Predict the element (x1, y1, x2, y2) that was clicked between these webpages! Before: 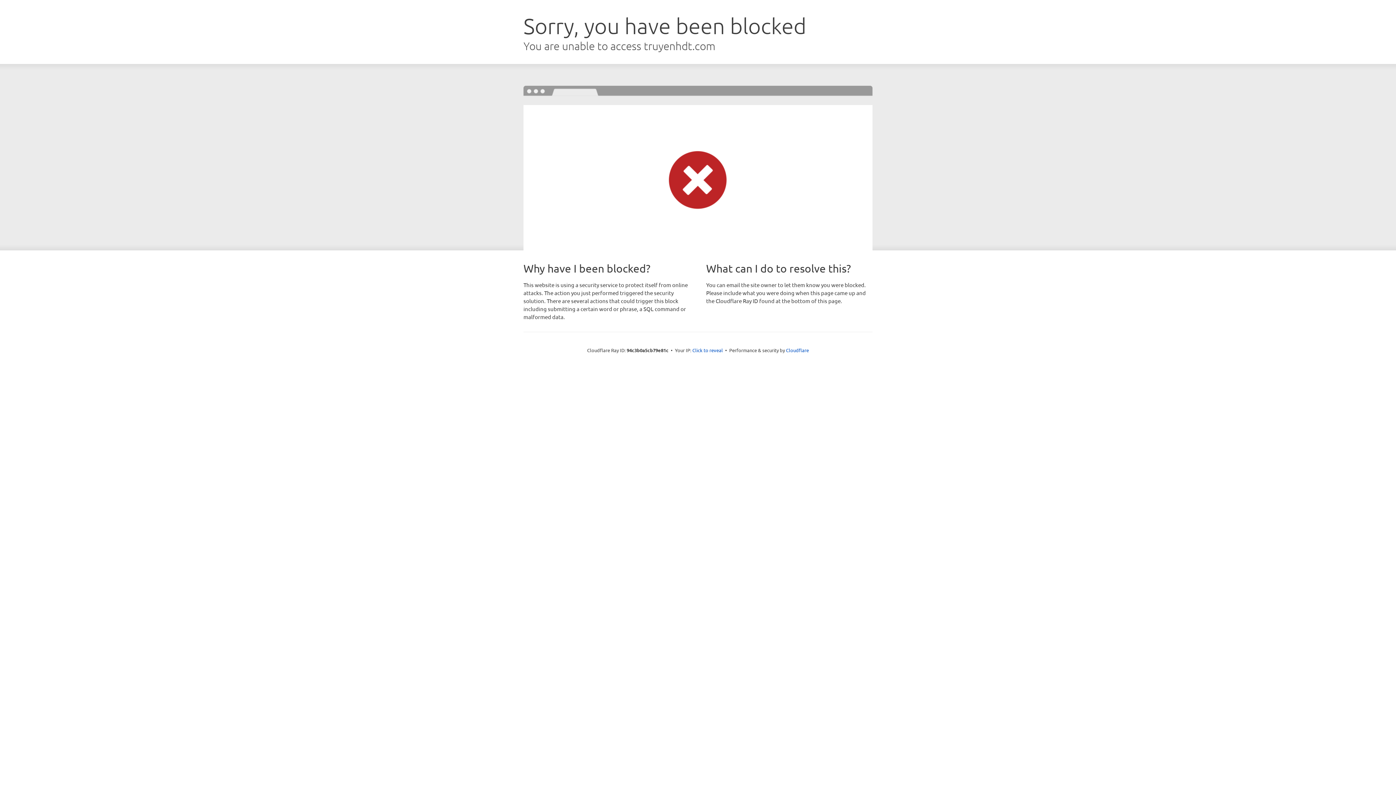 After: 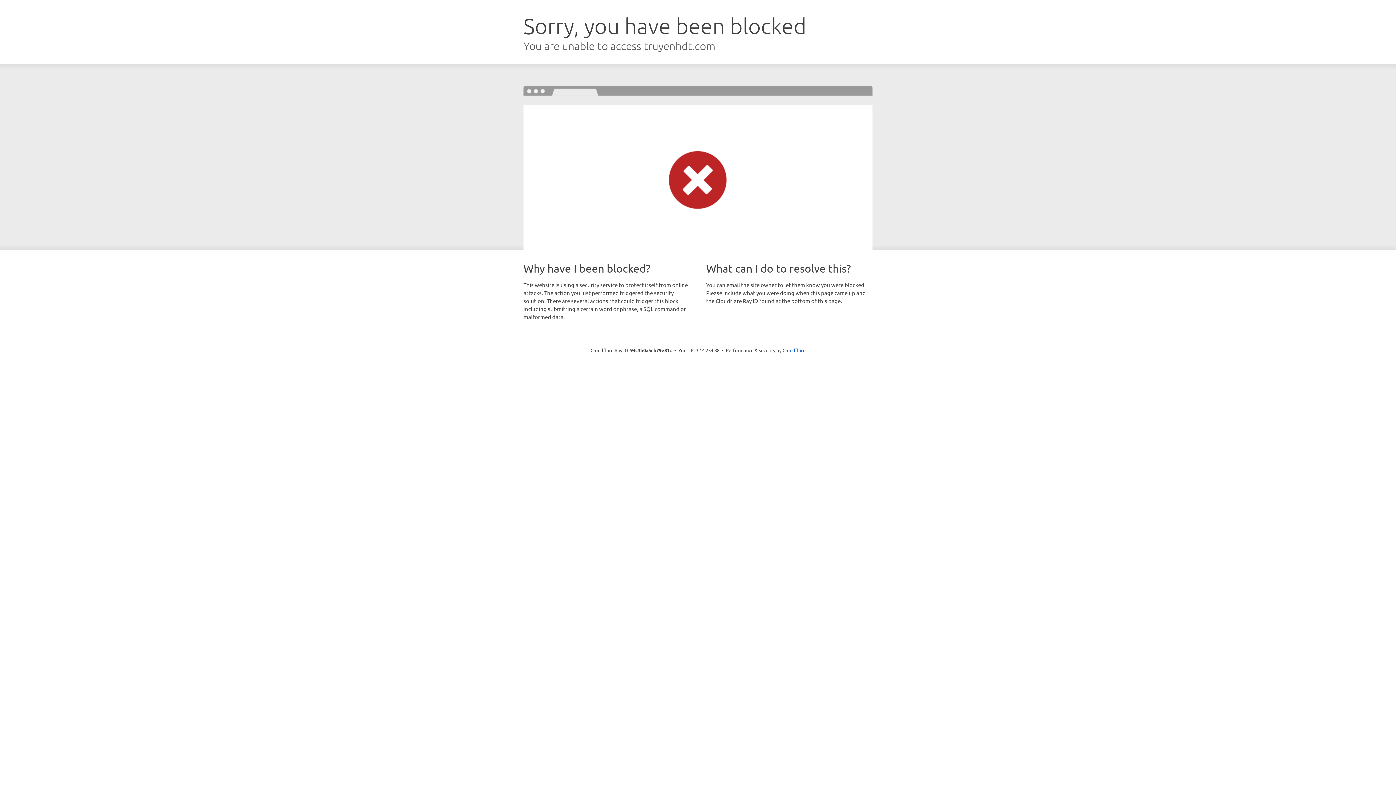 Action: label: Click to reveal bbox: (692, 346, 723, 353)